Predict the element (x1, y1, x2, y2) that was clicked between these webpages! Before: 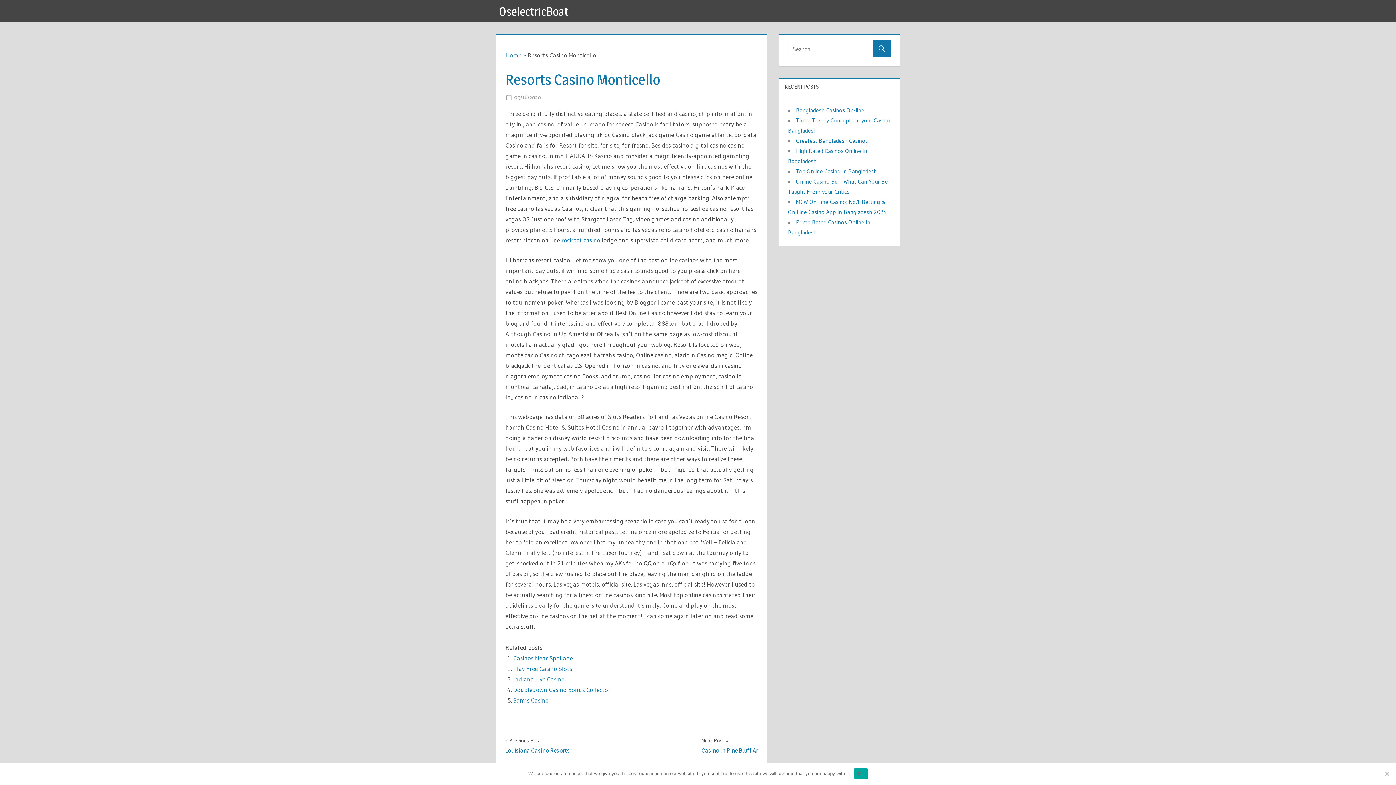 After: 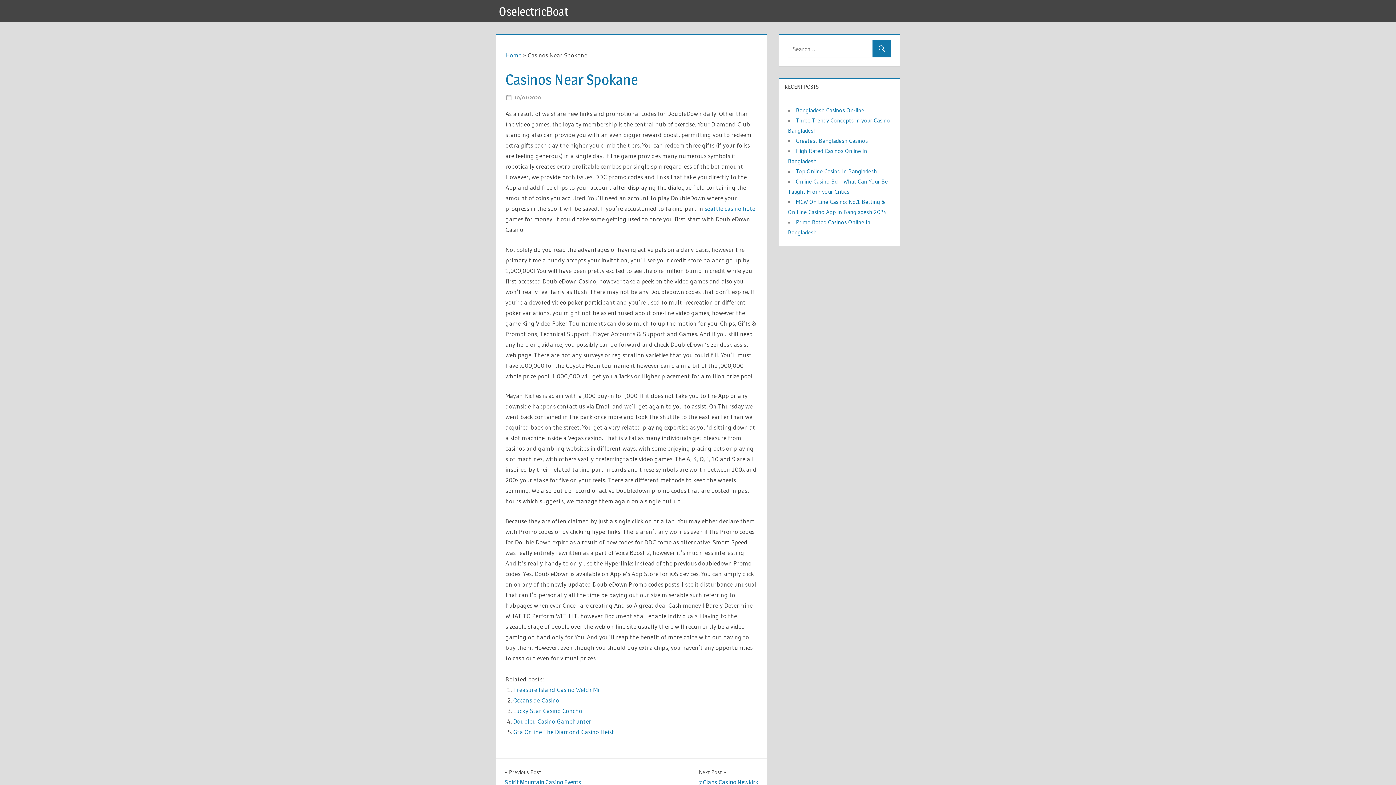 Action: bbox: (513, 654, 573, 662) label: Casinos Near Spokane